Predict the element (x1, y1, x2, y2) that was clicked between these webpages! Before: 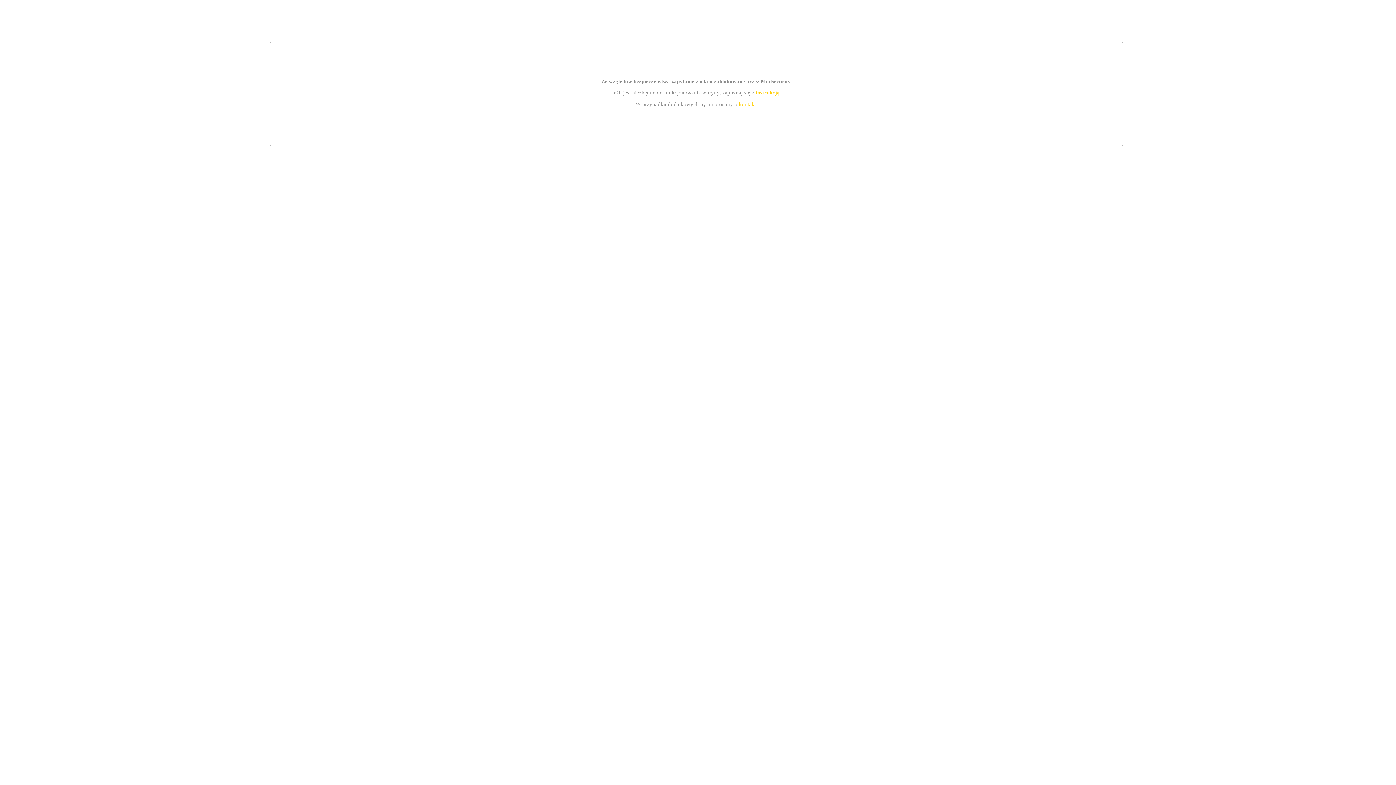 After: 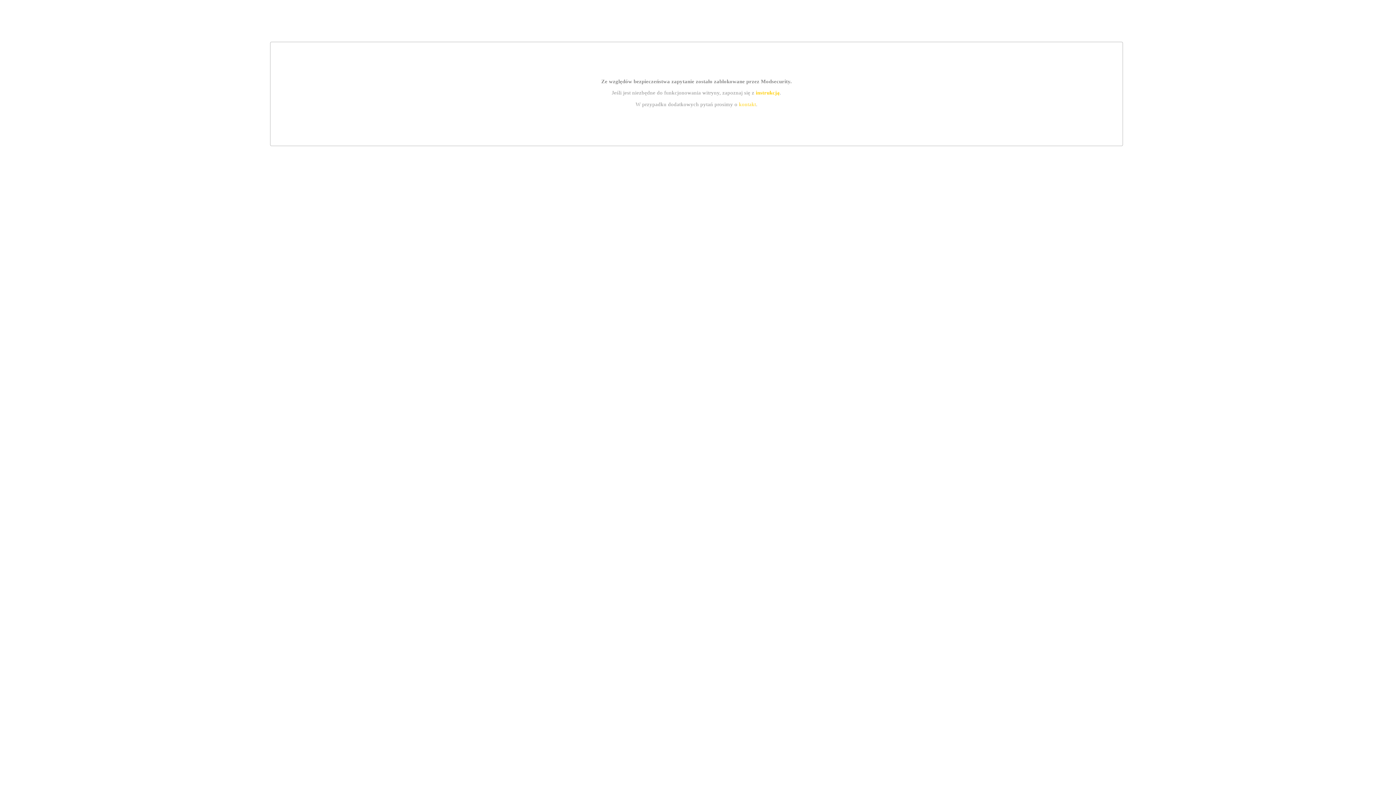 Action: bbox: (755, 89, 779, 95) label: instrukcją